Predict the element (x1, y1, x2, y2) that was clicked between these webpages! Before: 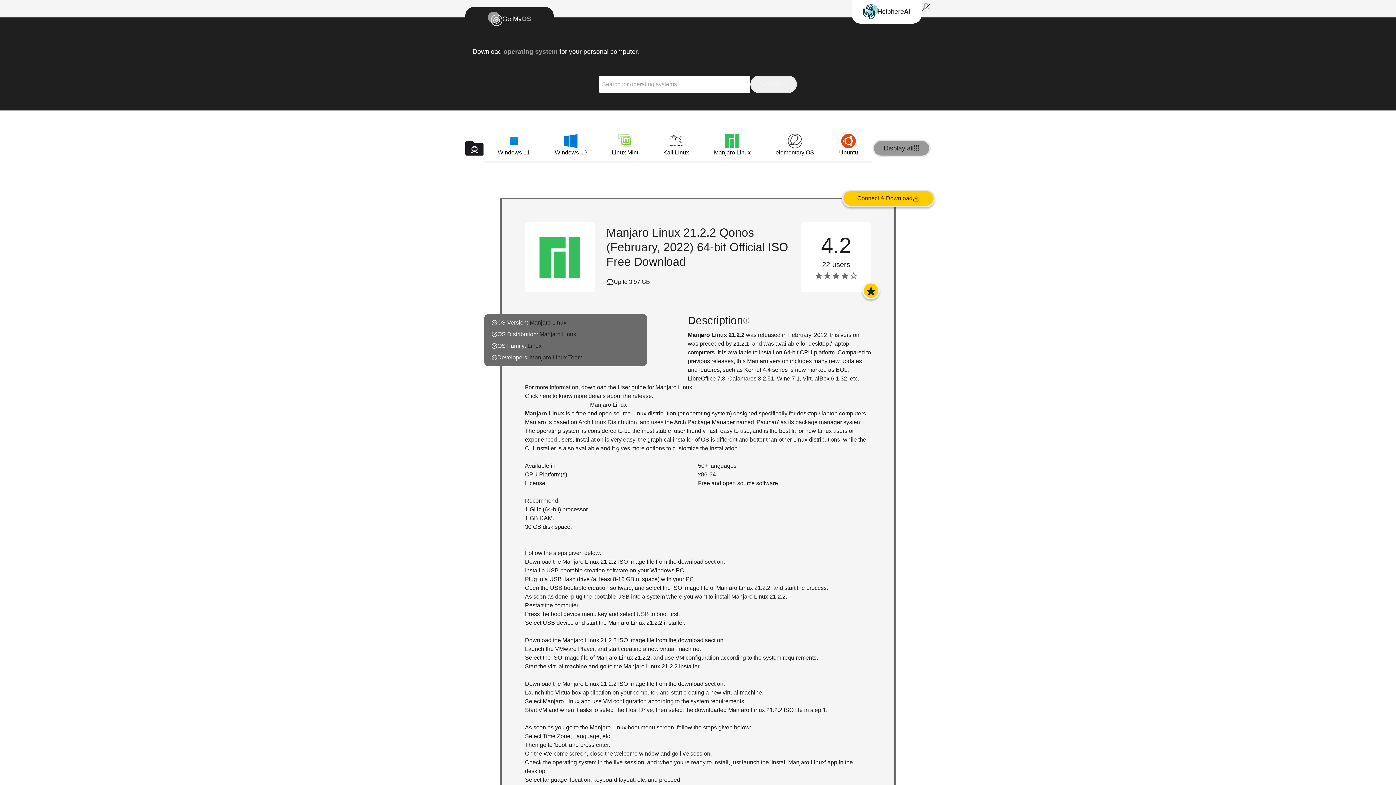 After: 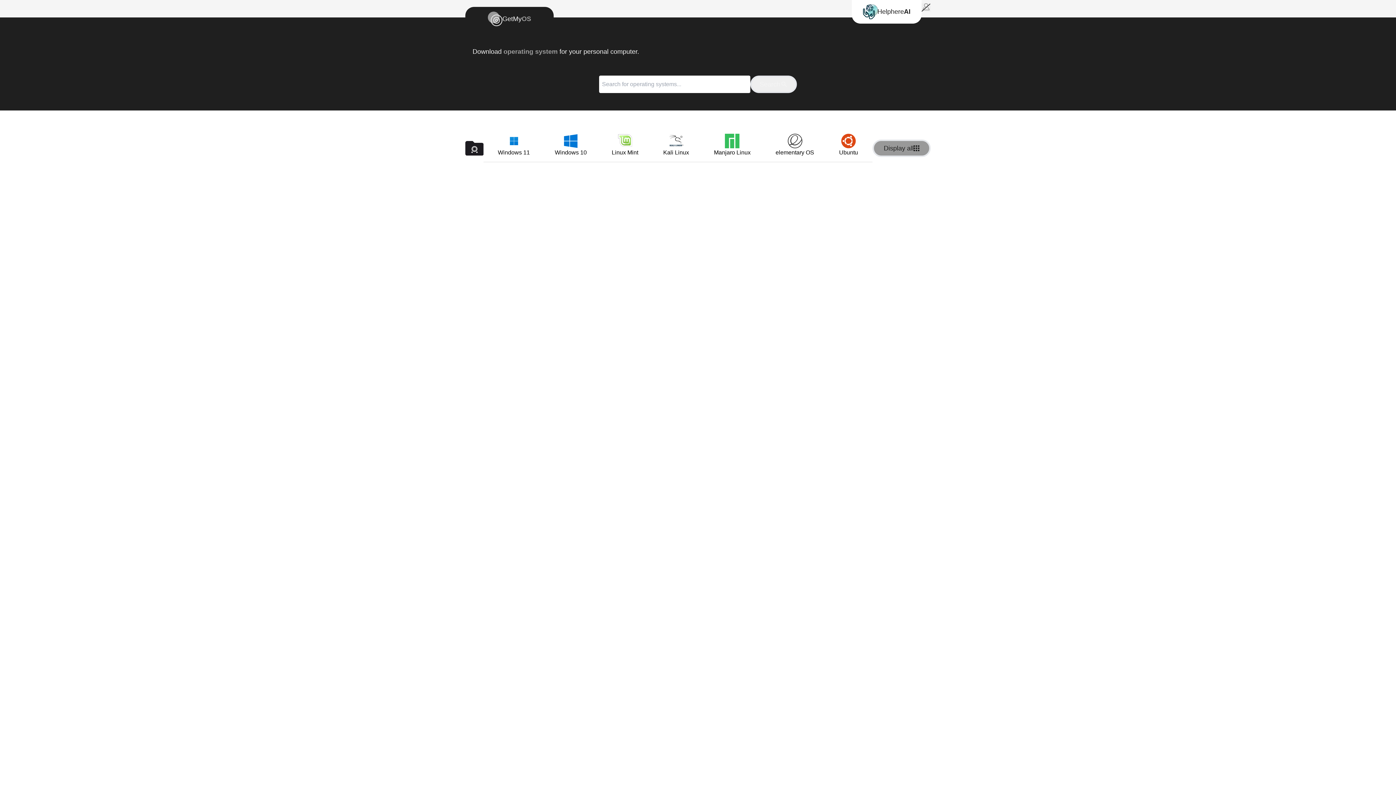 Action: bbox: (750, 75, 797, 93) label: Search